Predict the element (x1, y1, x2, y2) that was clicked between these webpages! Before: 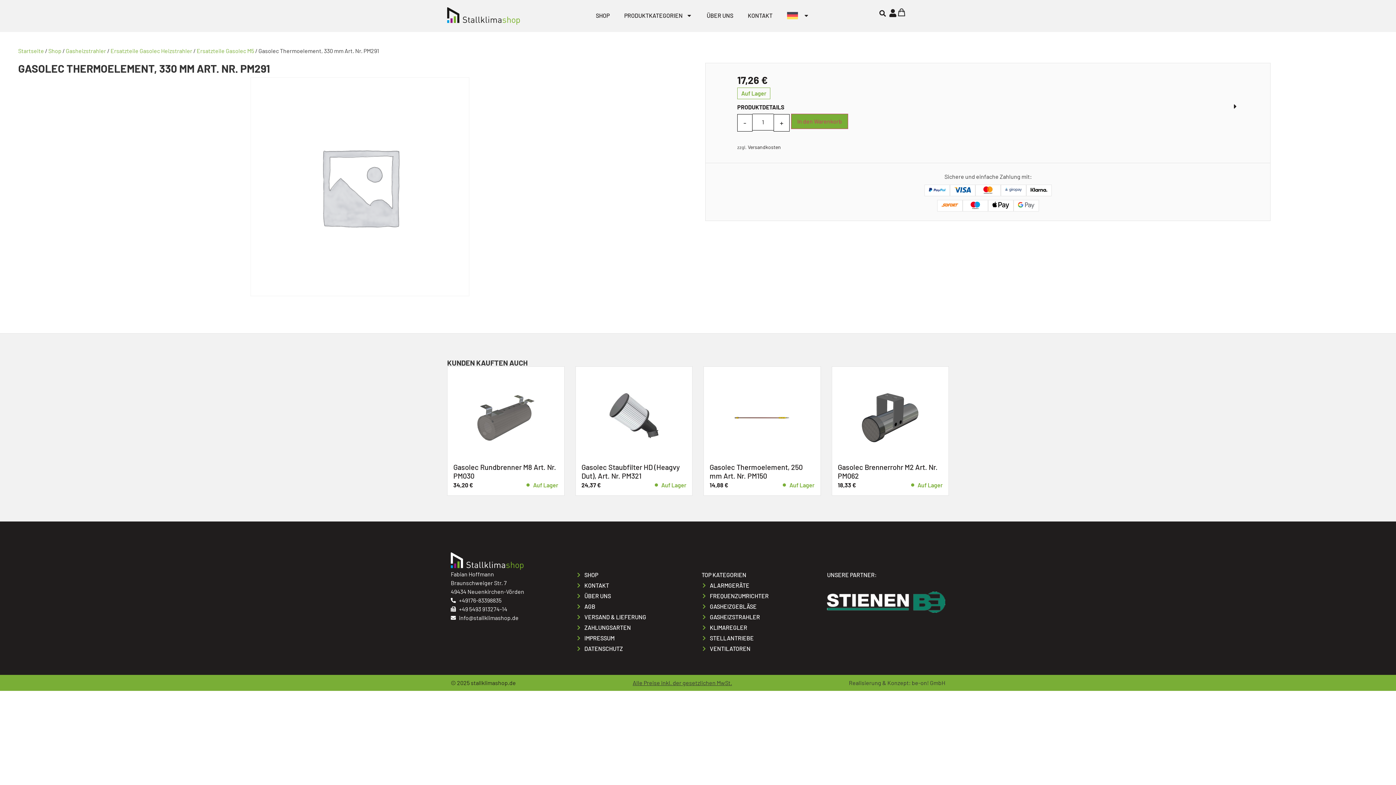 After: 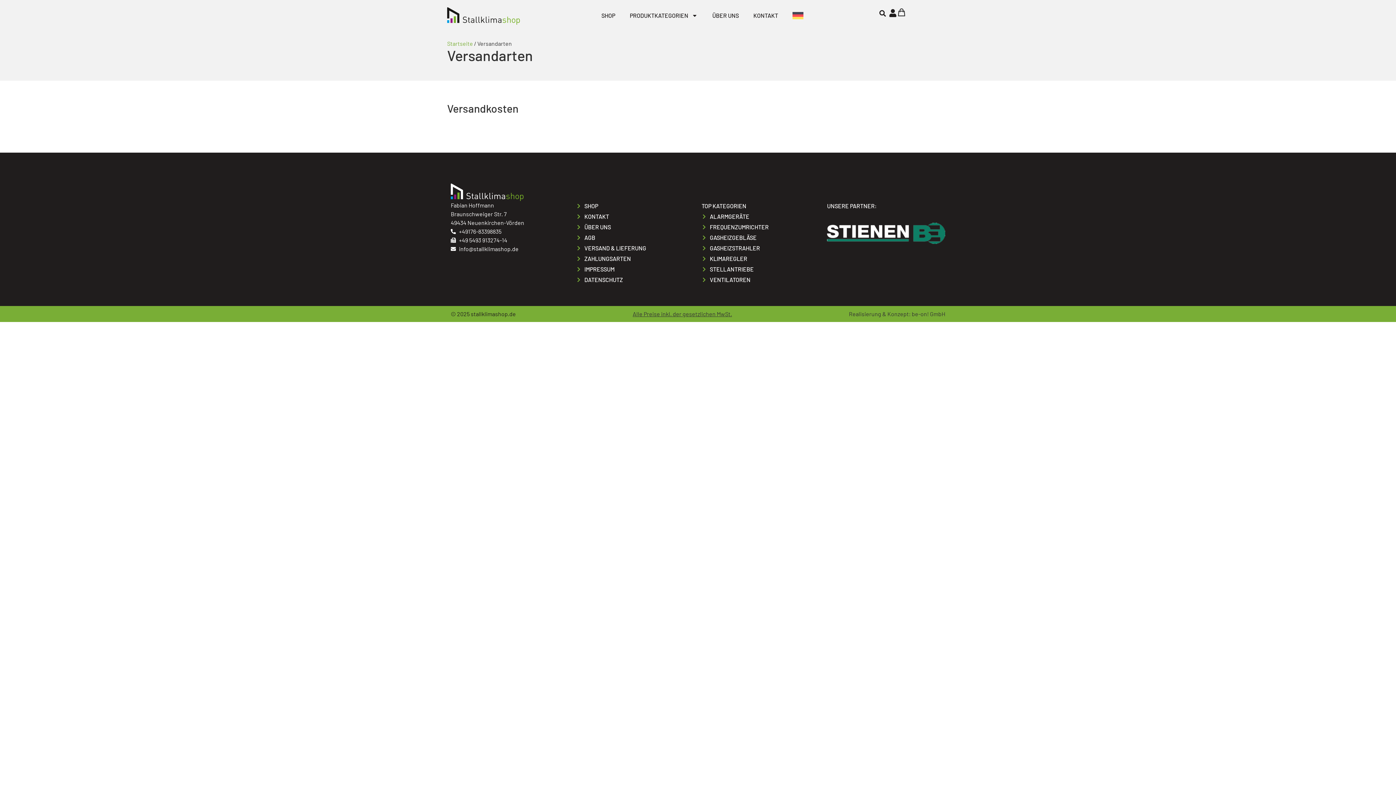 Action: label: VERSAND & LIEFERUNG bbox: (576, 613, 694, 621)